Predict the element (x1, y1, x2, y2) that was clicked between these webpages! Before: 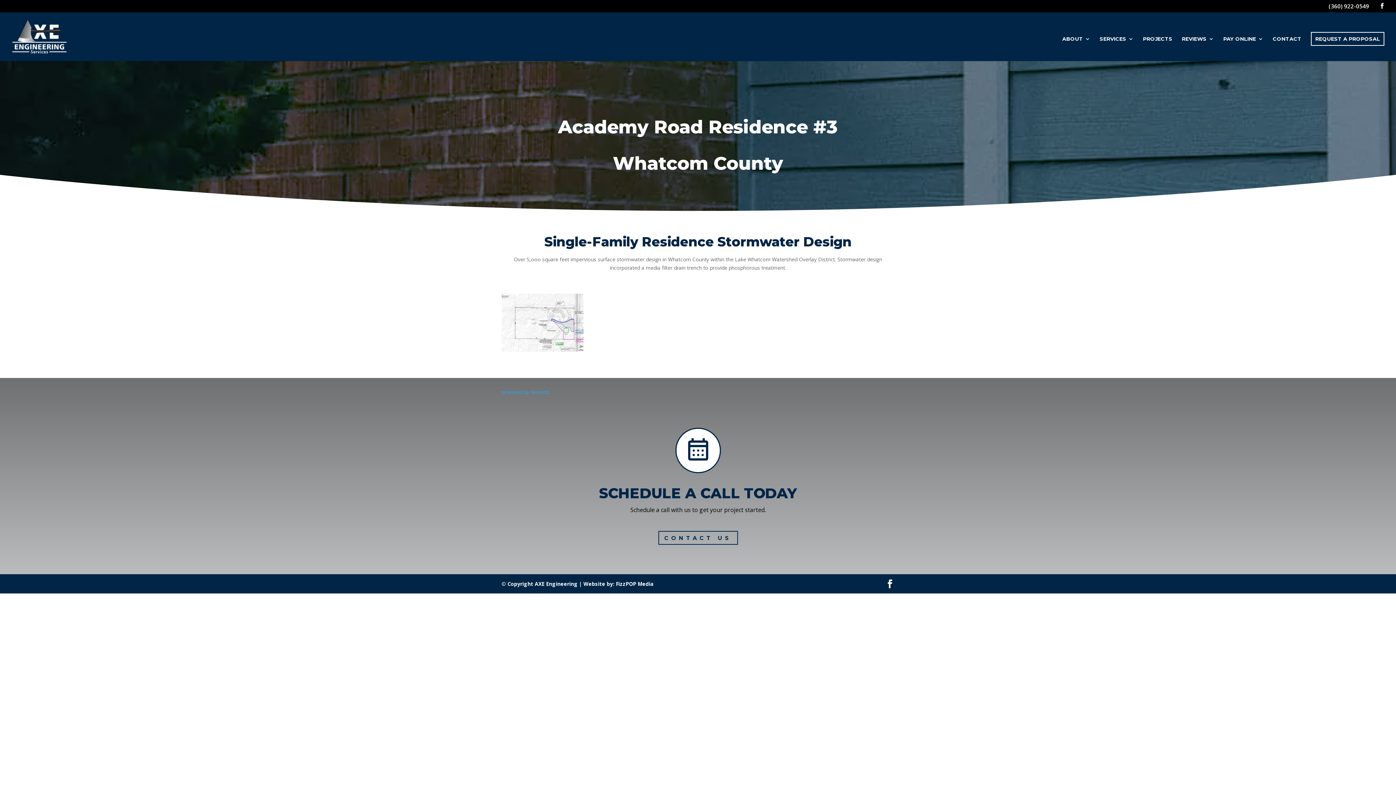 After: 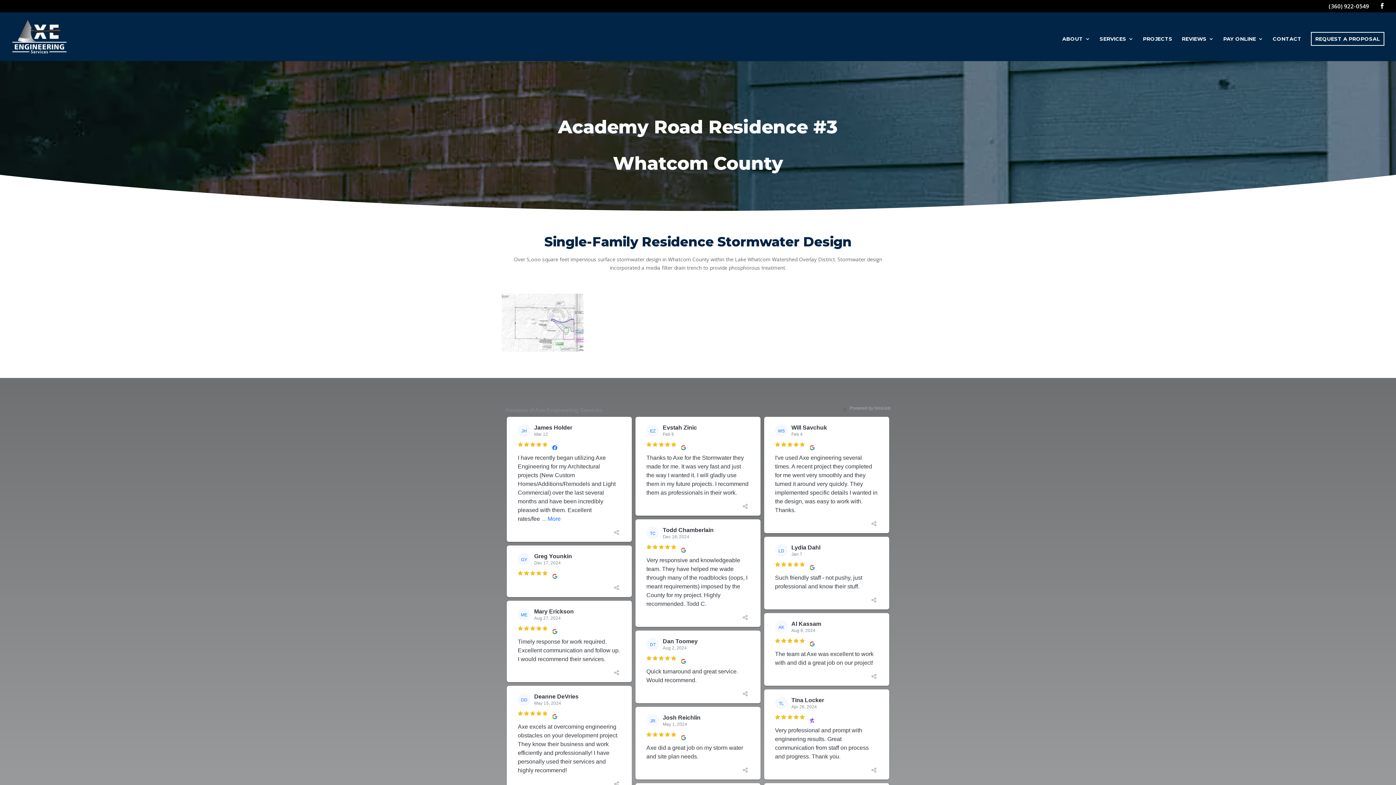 Action: bbox: (501, 388, 549, 395) label: powered by NiceJob